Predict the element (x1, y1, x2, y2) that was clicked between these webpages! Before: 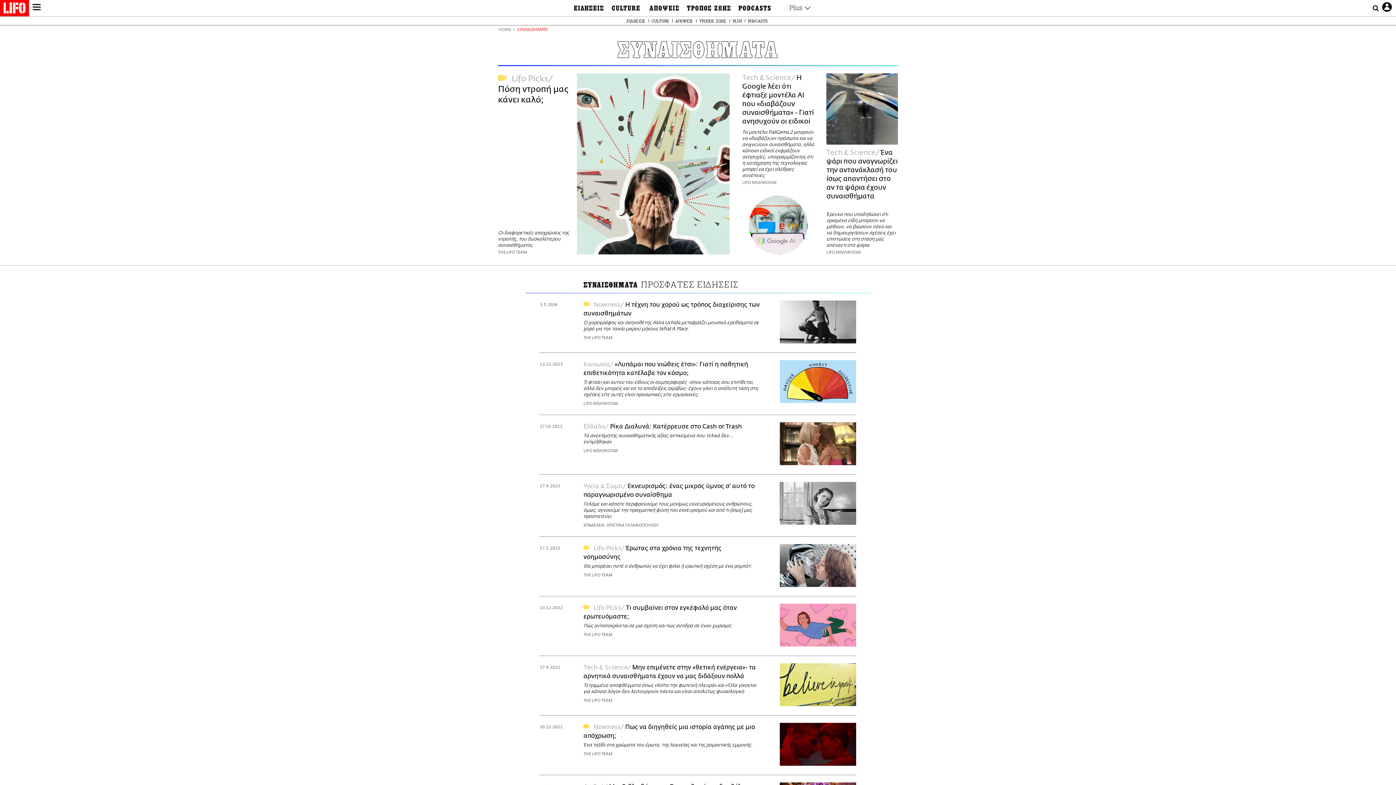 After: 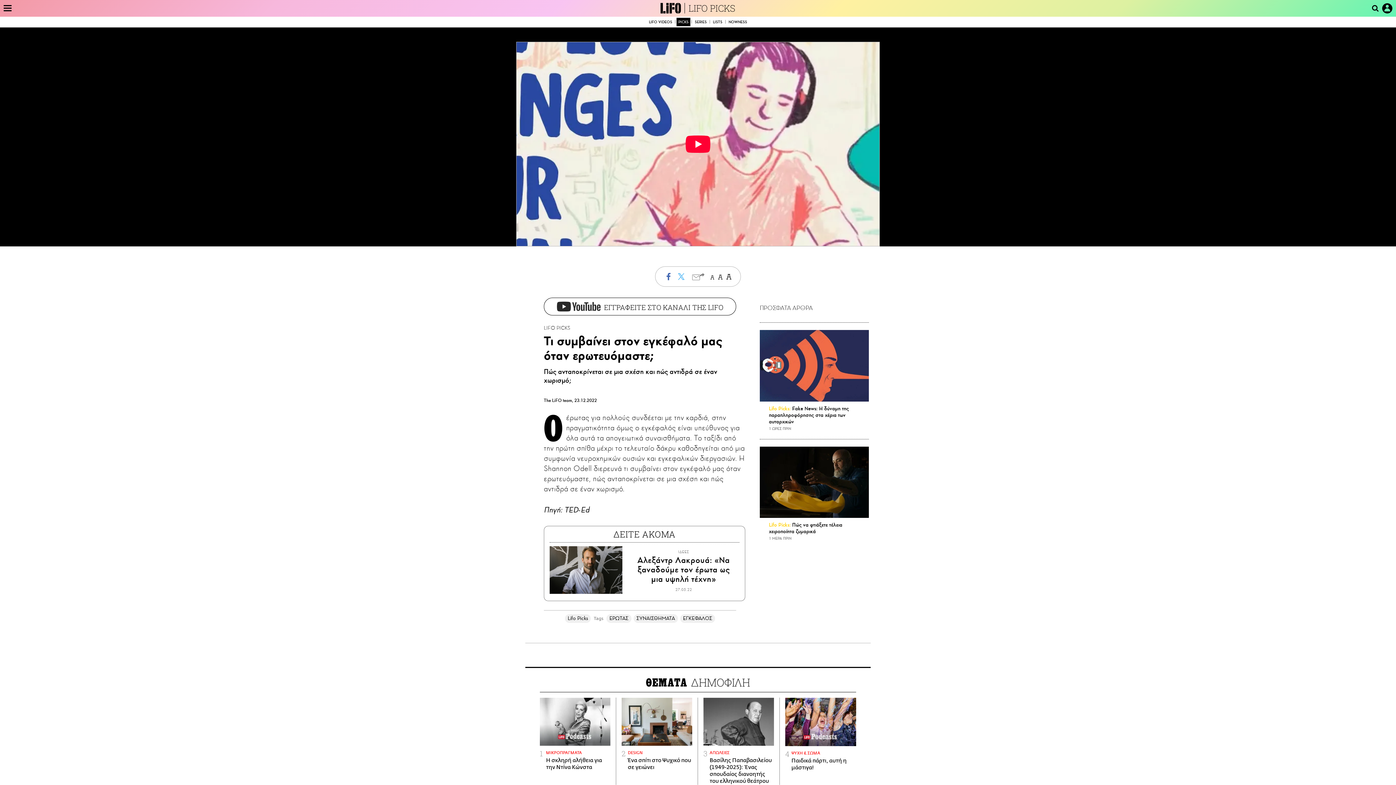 Action: label: 23.12.2022 bbox: (540, 603, 583, 646)